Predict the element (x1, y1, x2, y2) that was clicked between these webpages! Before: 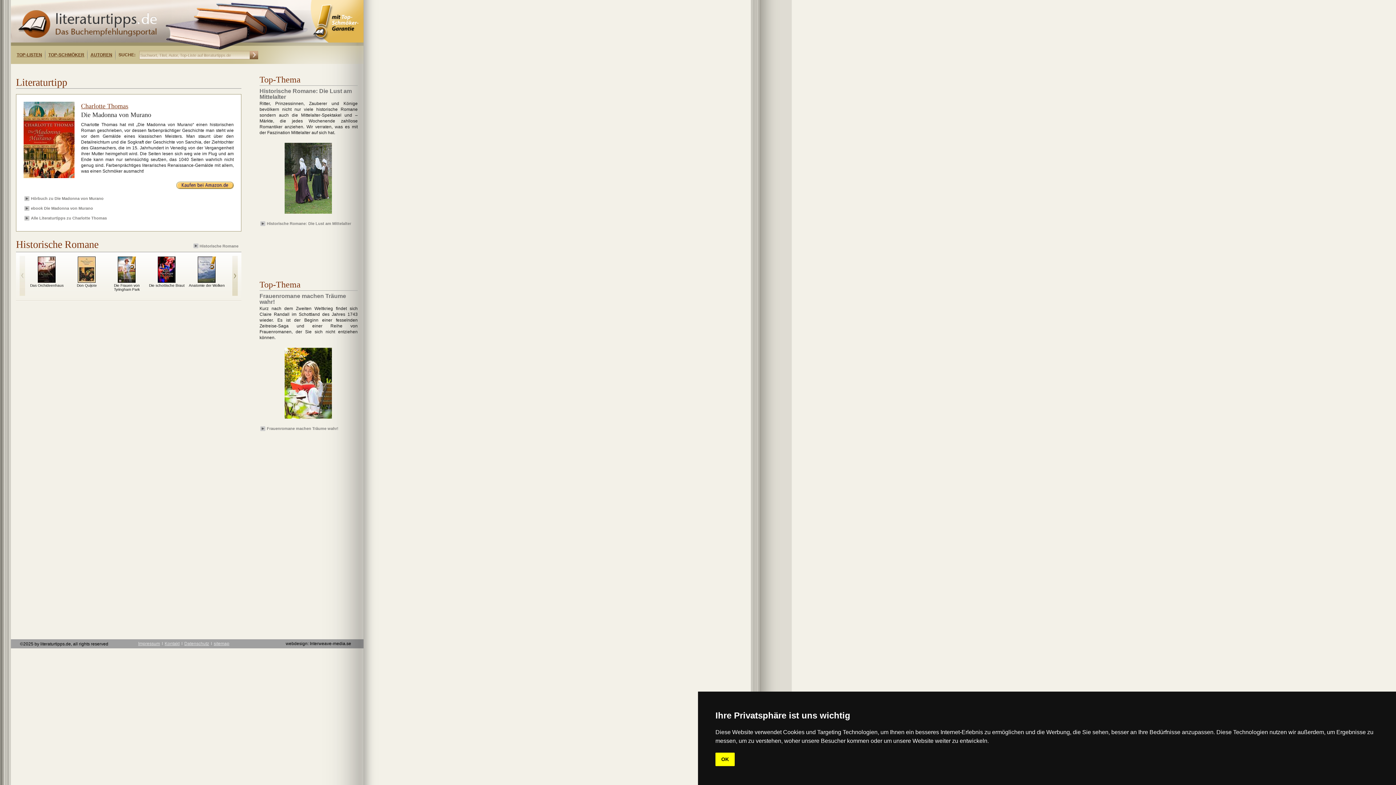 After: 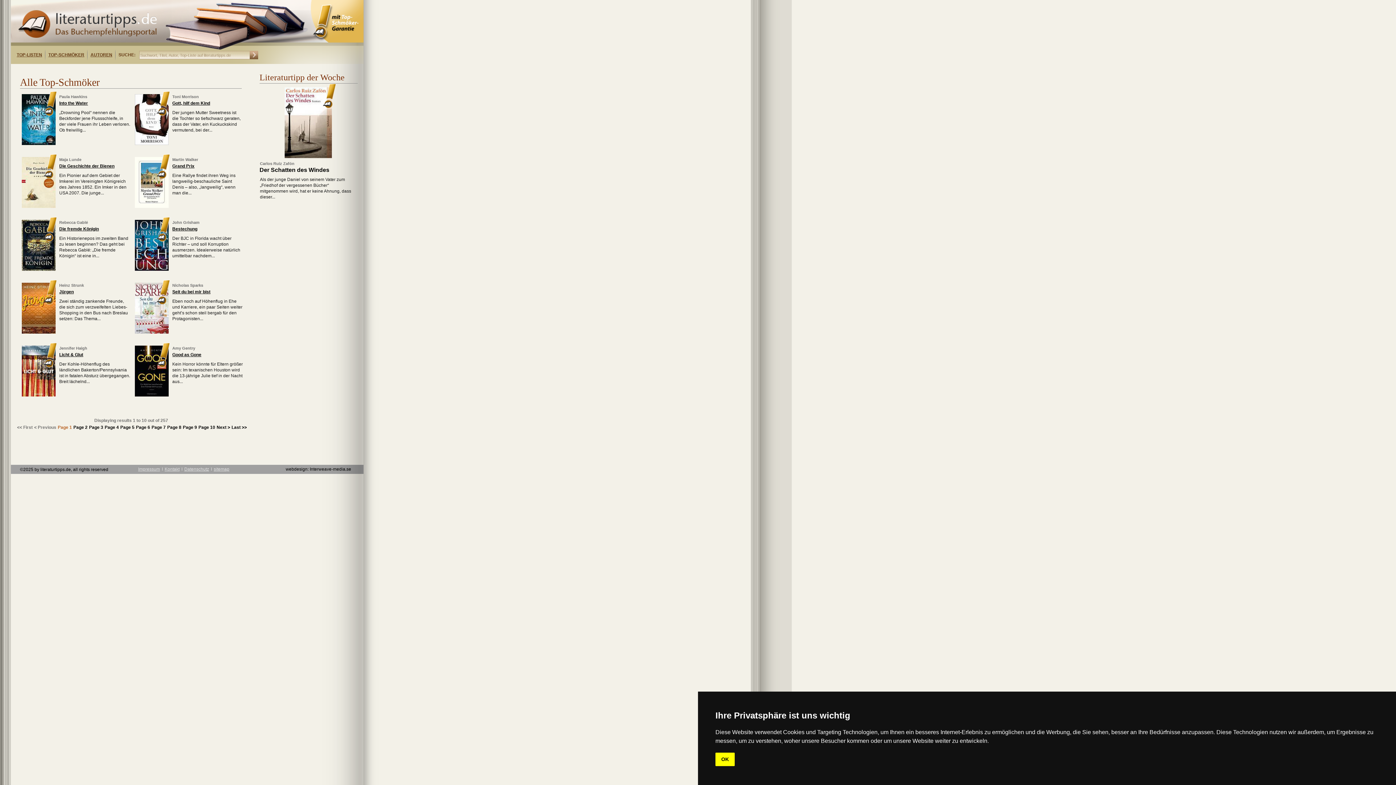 Action: bbox: (48, 52, 84, 57) label: TOP-SCHMÖKER